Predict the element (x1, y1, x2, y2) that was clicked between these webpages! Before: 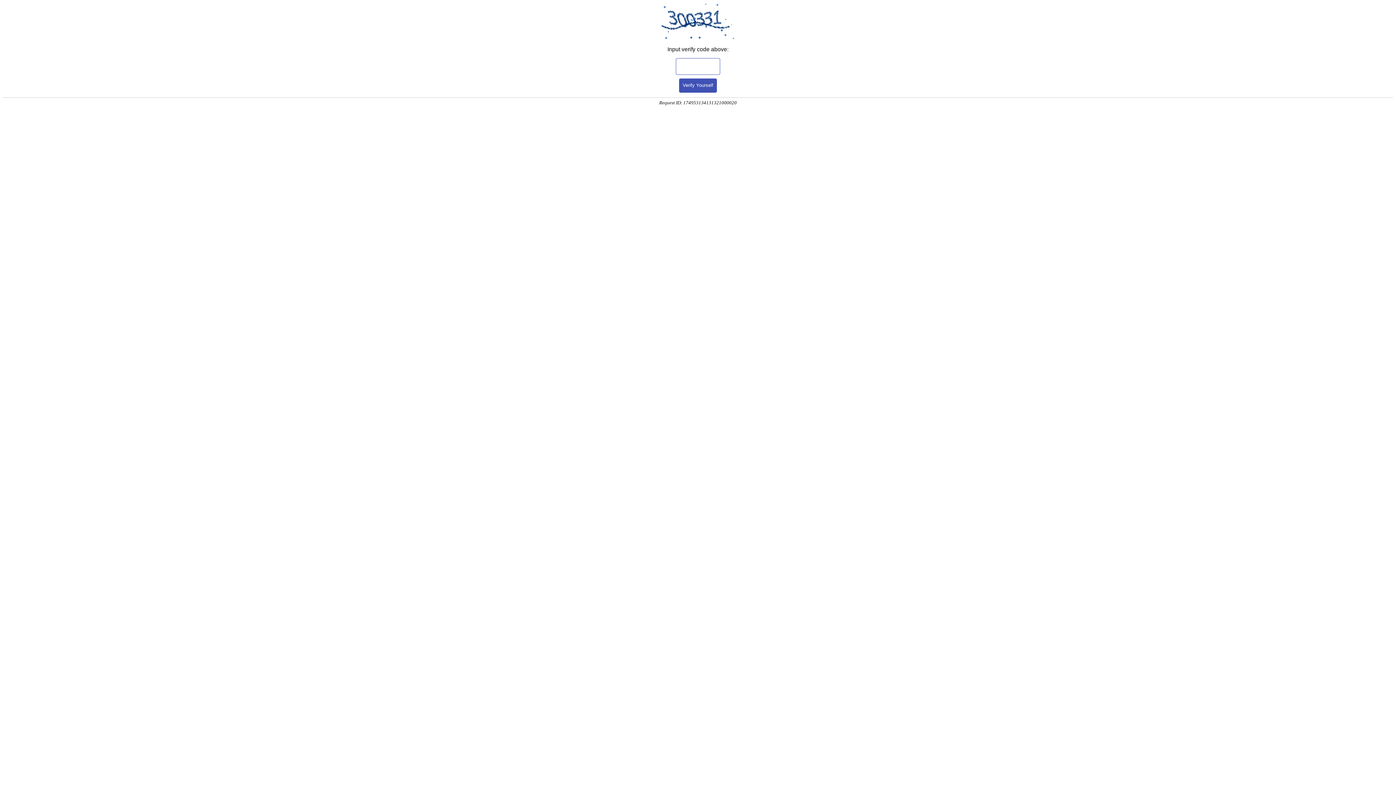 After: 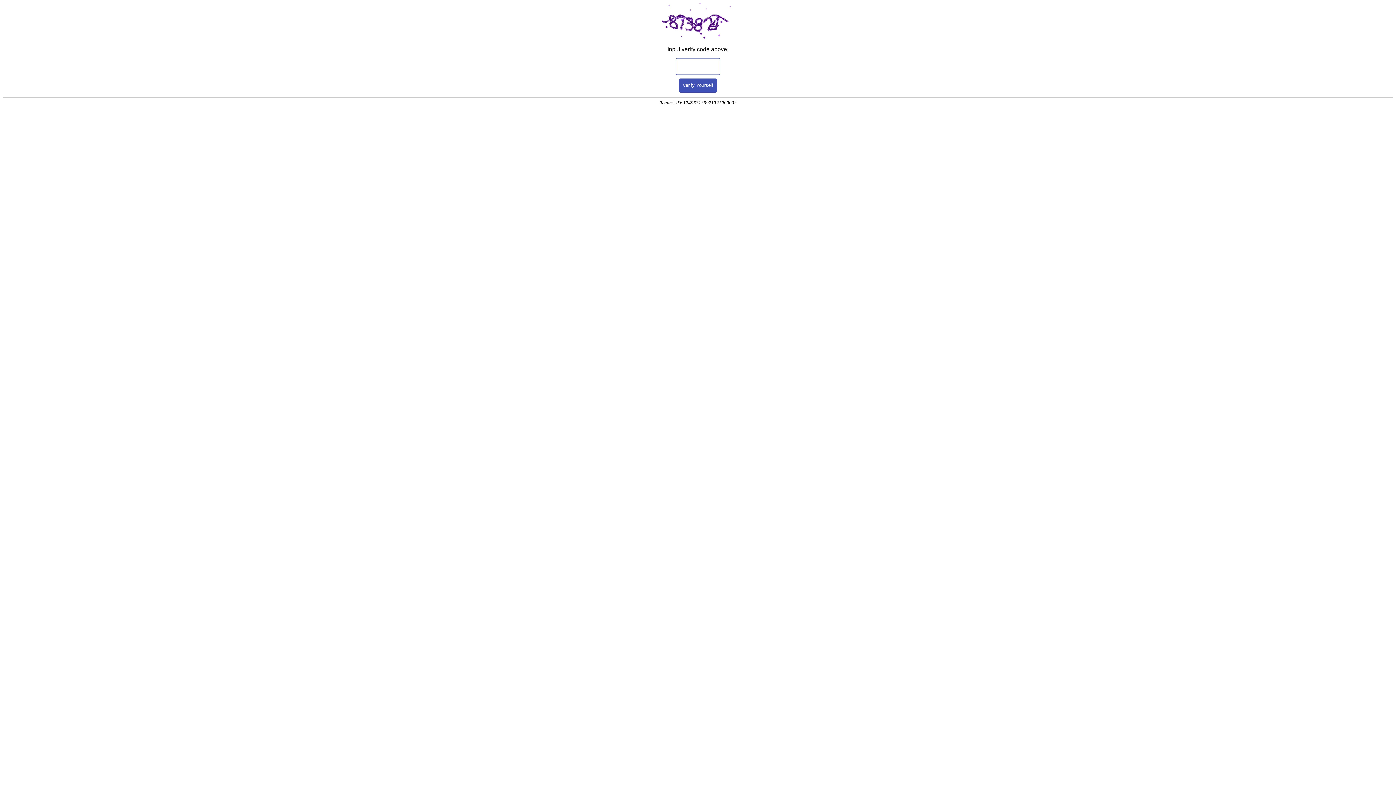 Action: label: Verify Yourself bbox: (679, 78, 717, 92)